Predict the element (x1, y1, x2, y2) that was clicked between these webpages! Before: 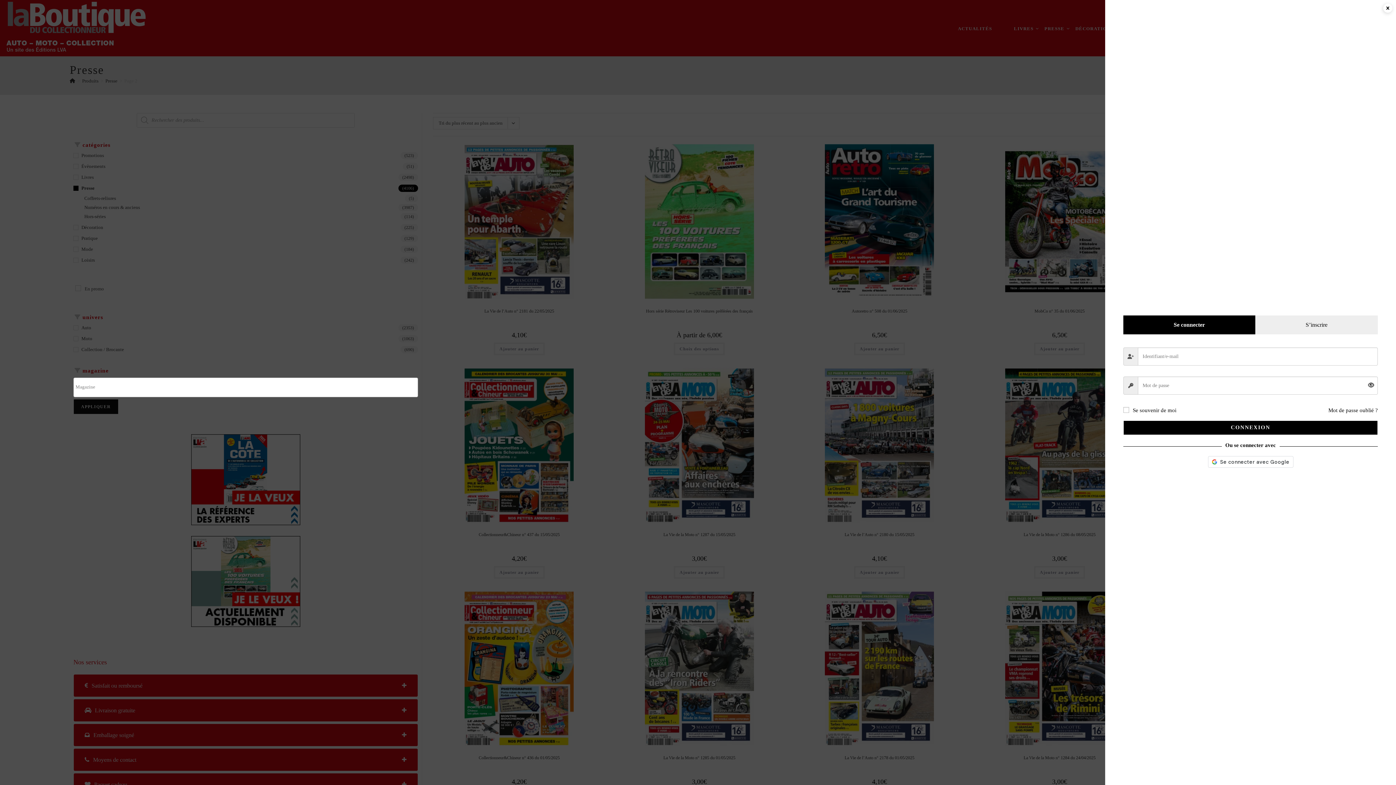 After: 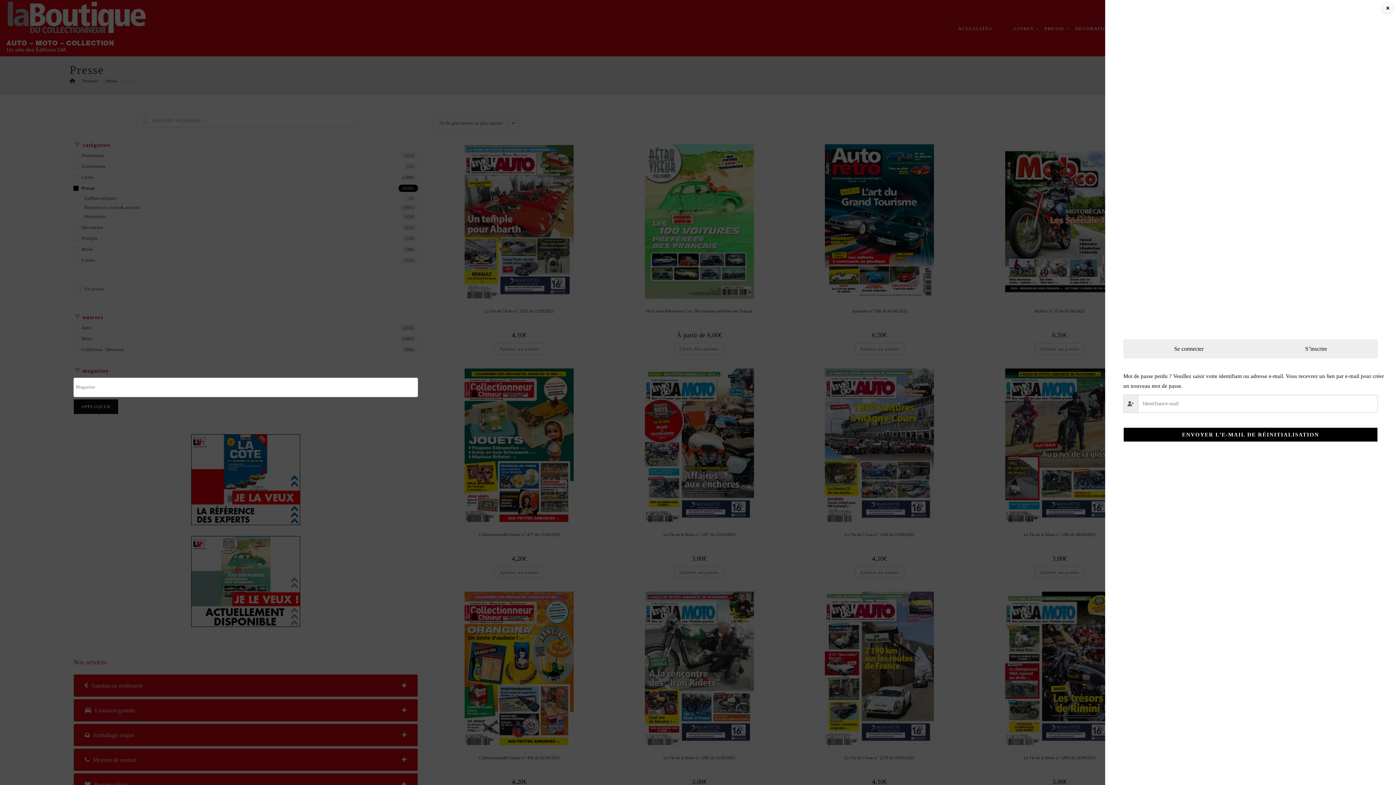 Action: label: Mot de passe oublié ? bbox: (1328, 405, 1378, 415)